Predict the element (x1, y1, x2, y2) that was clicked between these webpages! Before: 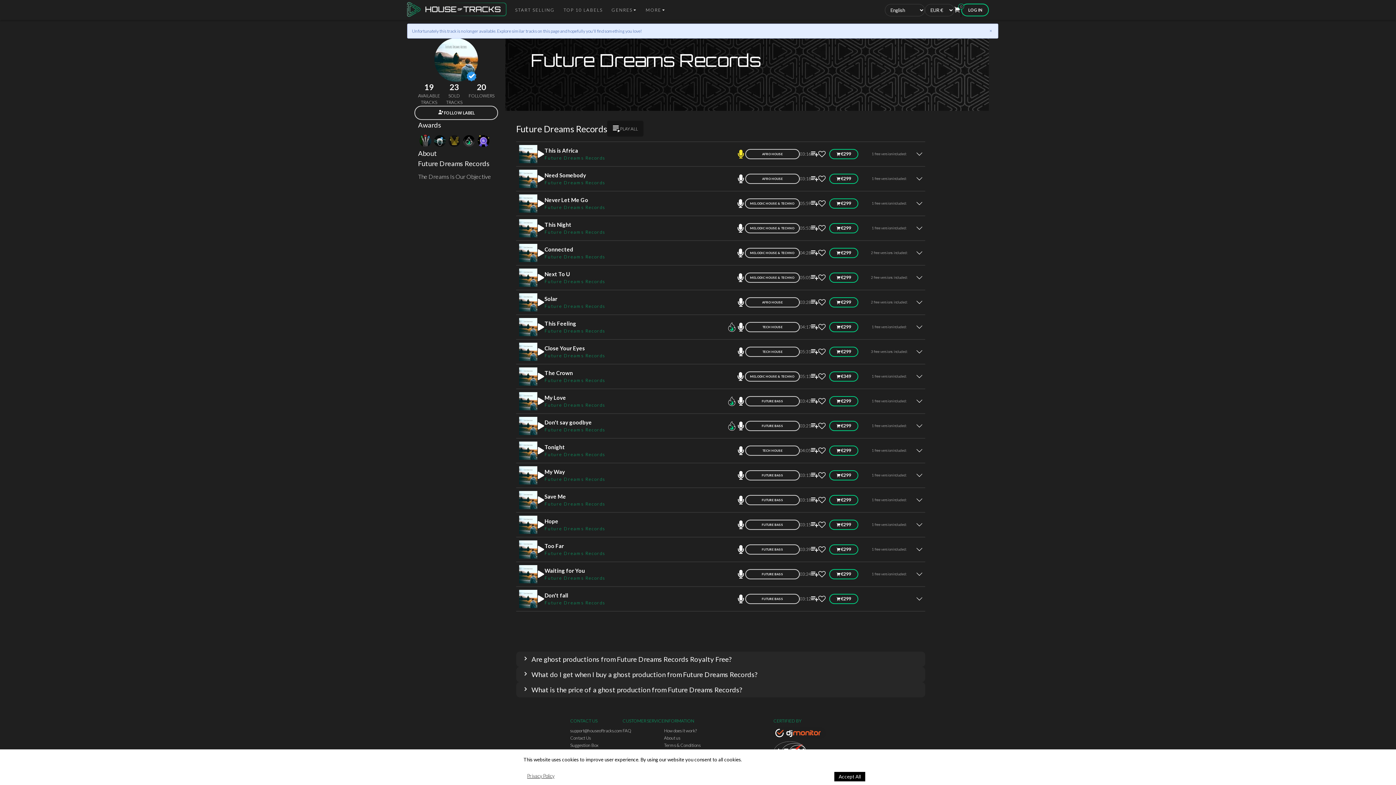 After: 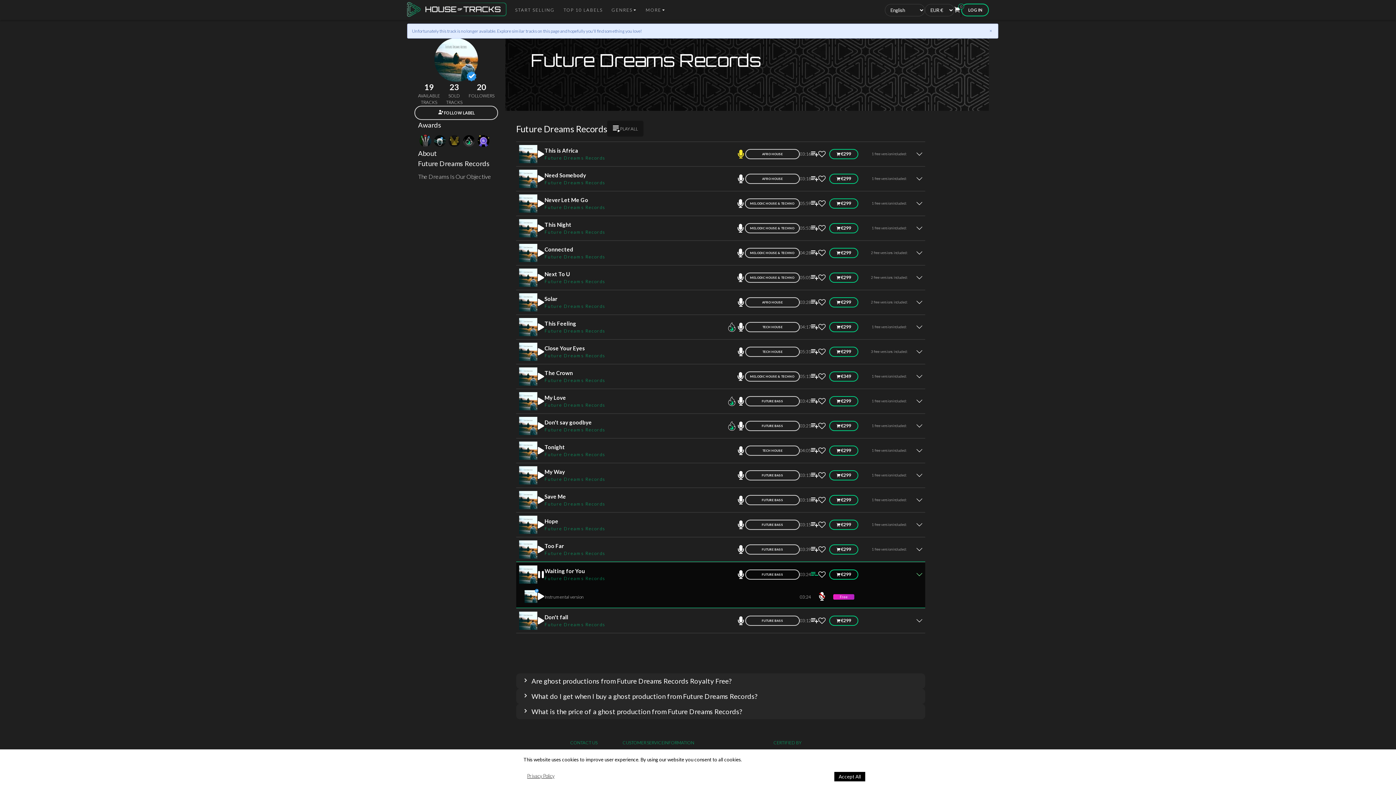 Action: bbox: (537, 565, 544, 583)